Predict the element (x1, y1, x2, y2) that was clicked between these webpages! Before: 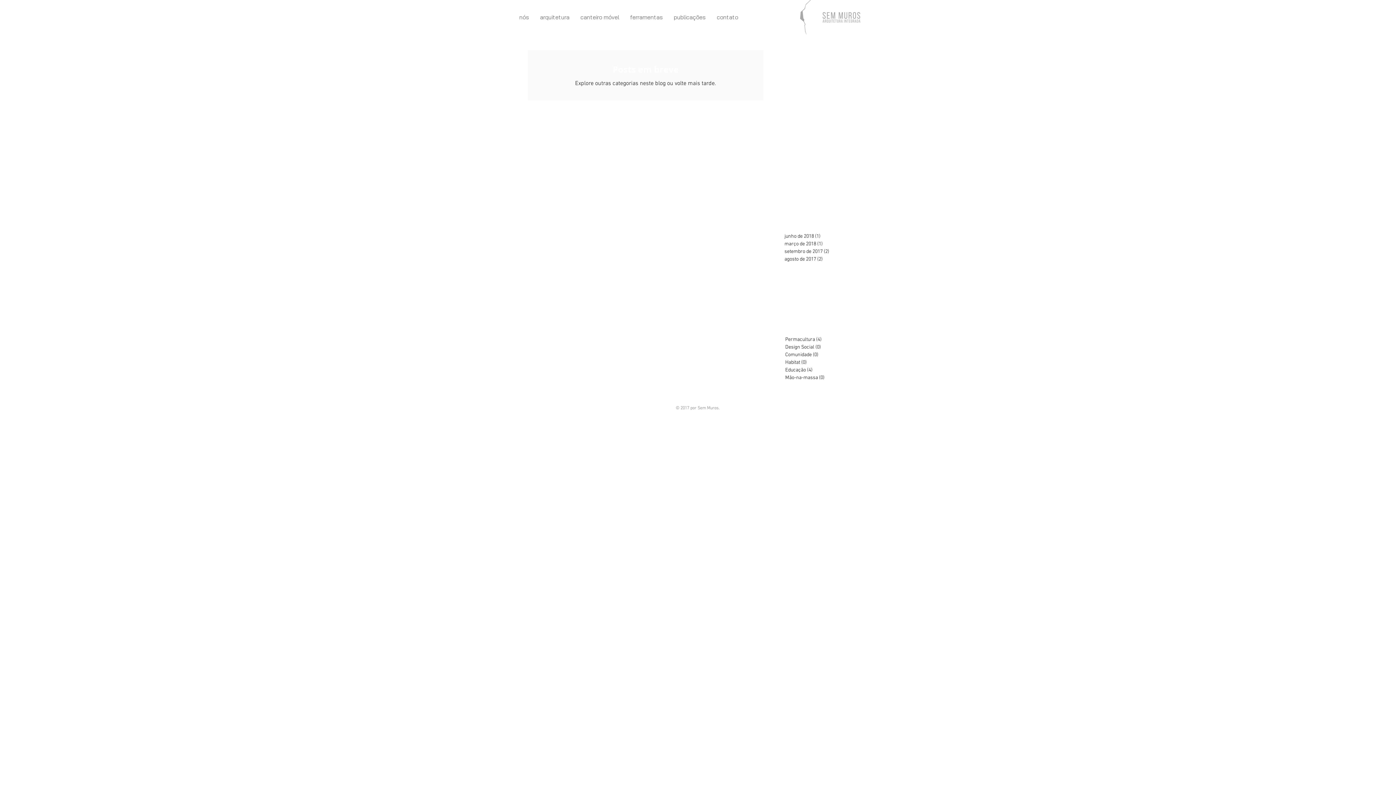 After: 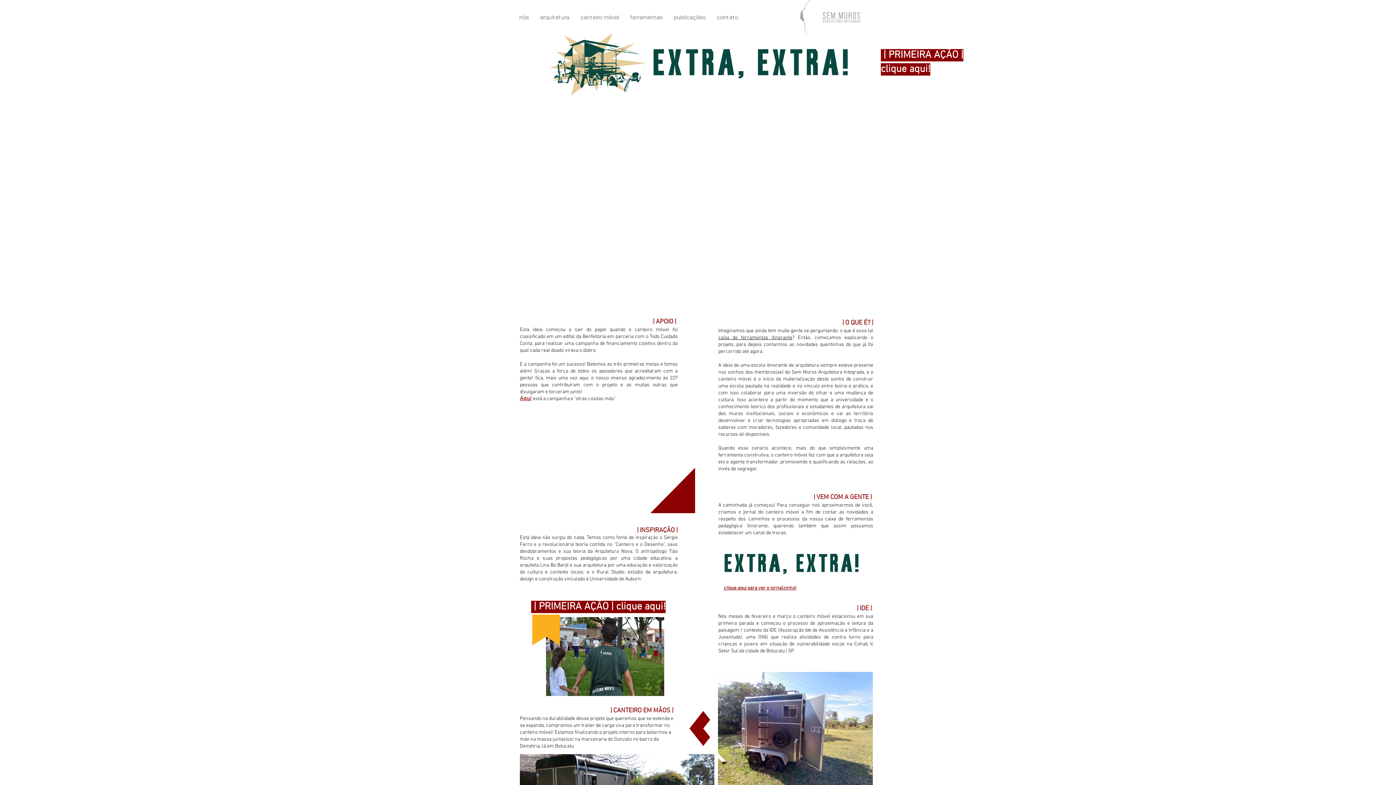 Action: label: canteiro móvel bbox: (575, 13, 624, 21)